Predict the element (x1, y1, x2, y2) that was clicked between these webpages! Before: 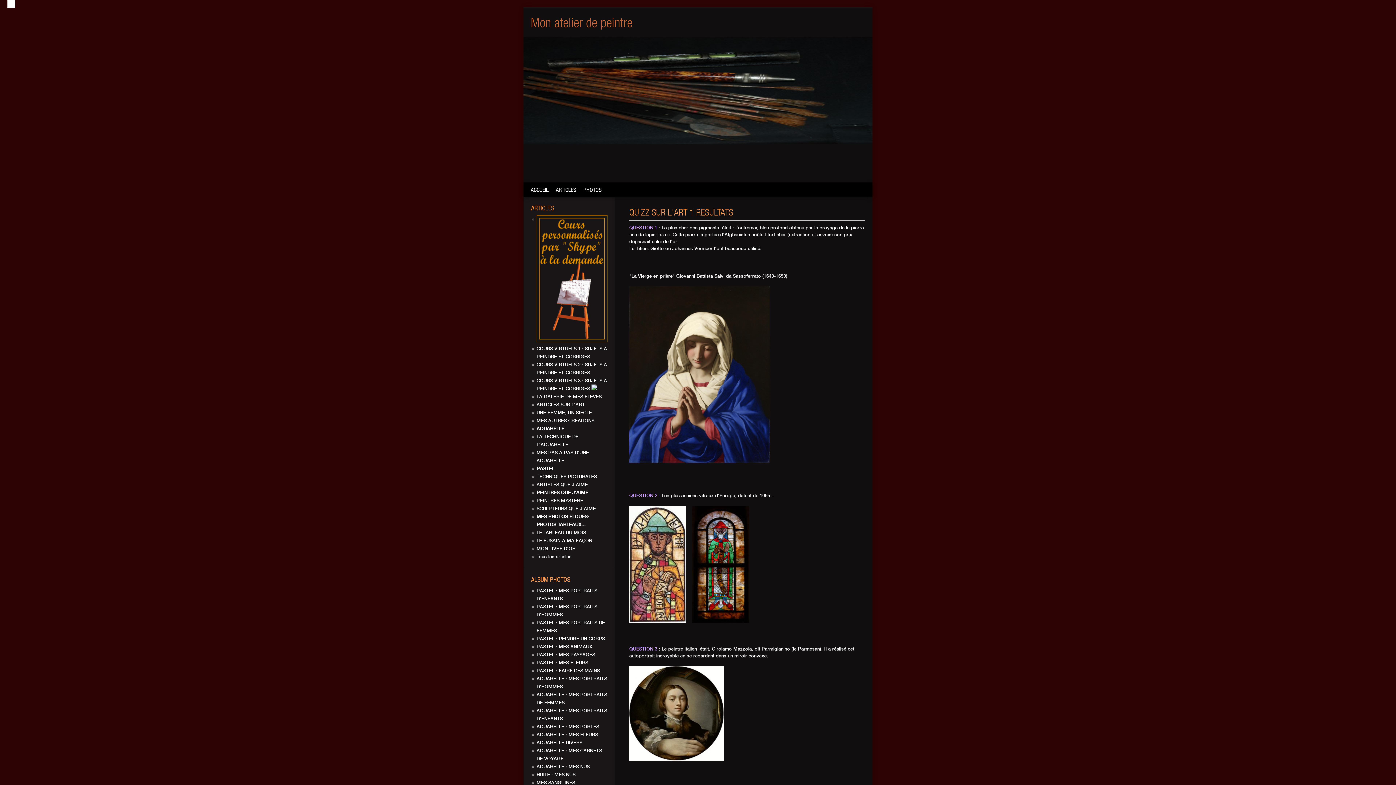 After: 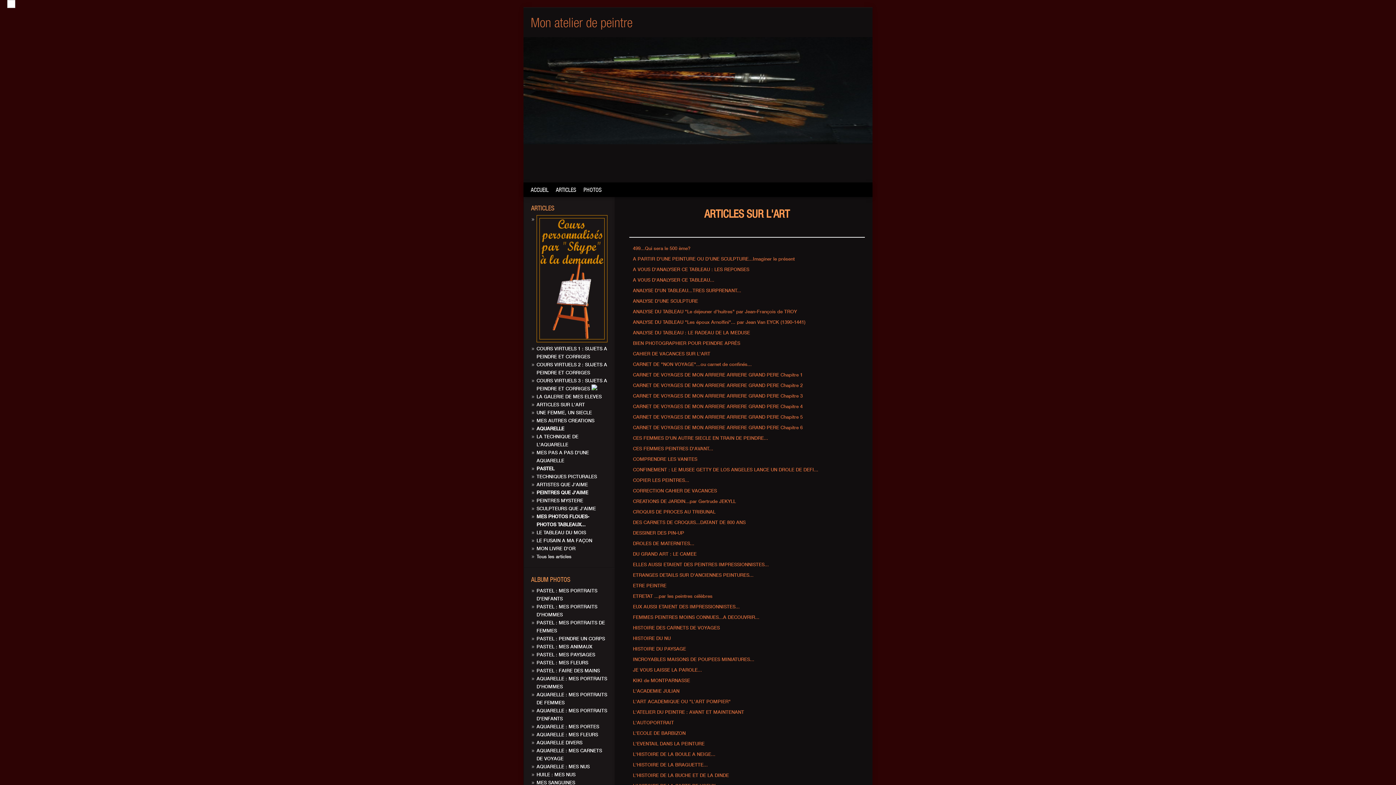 Action: label: ARTICLES SUR L'ART bbox: (536, 401, 585, 407)